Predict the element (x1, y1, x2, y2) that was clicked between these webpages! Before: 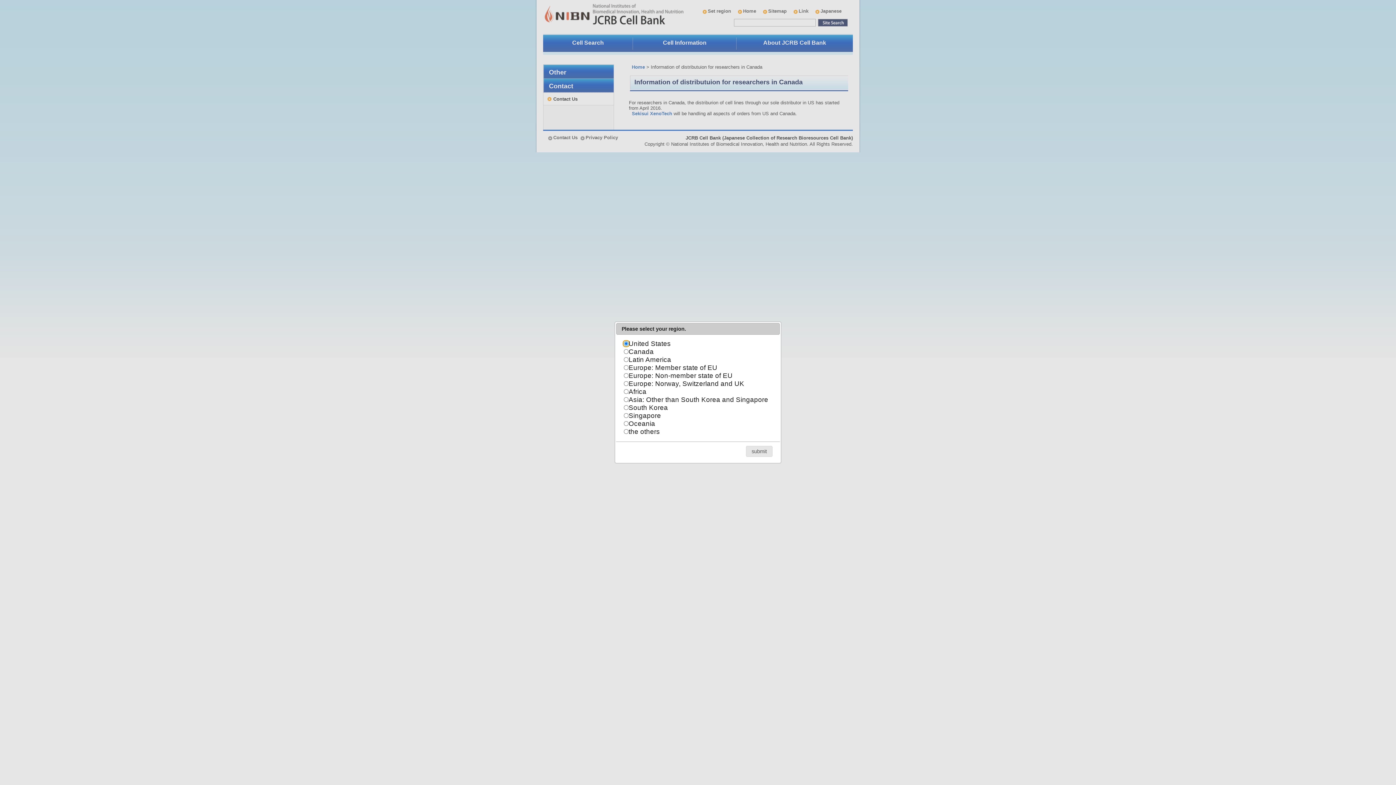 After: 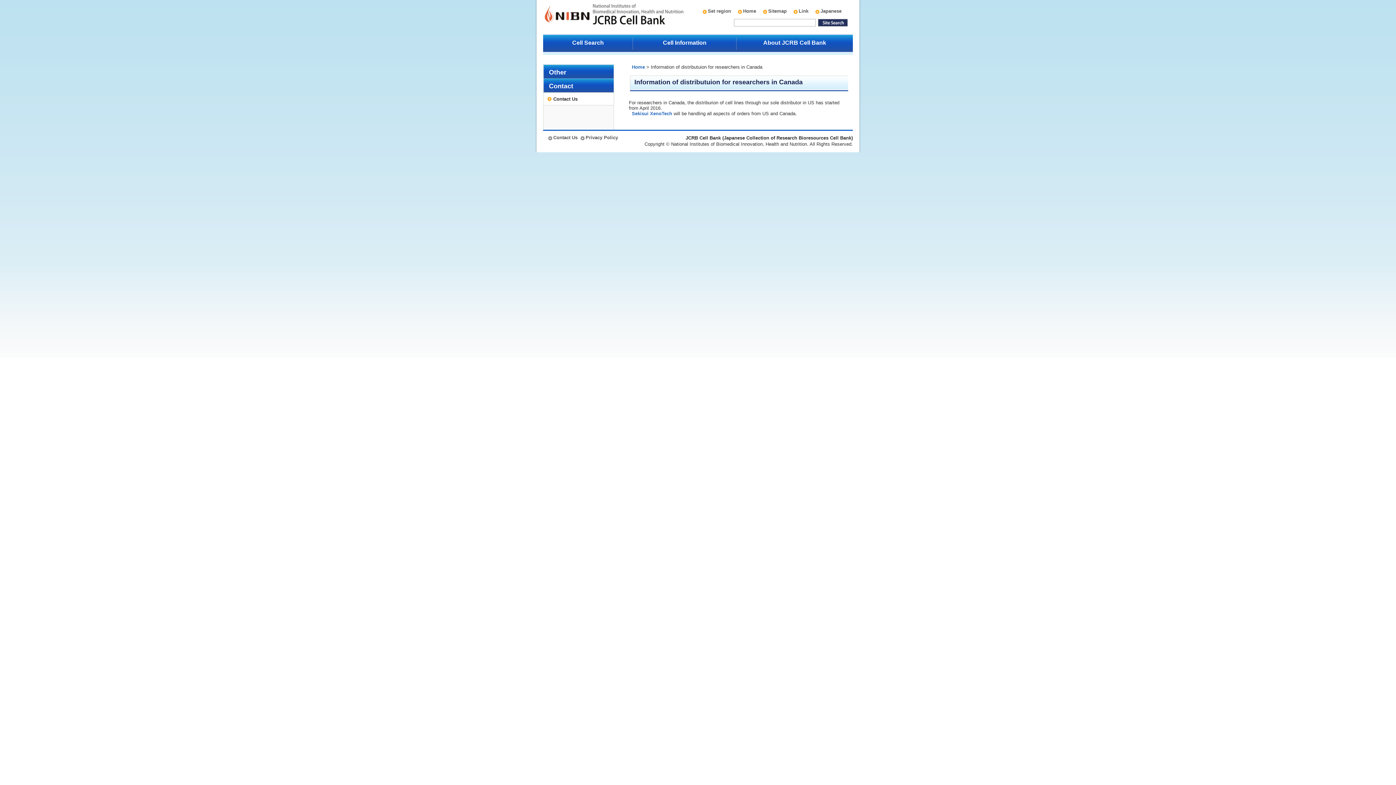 Action: label: submit bbox: (746, 446, 772, 456)